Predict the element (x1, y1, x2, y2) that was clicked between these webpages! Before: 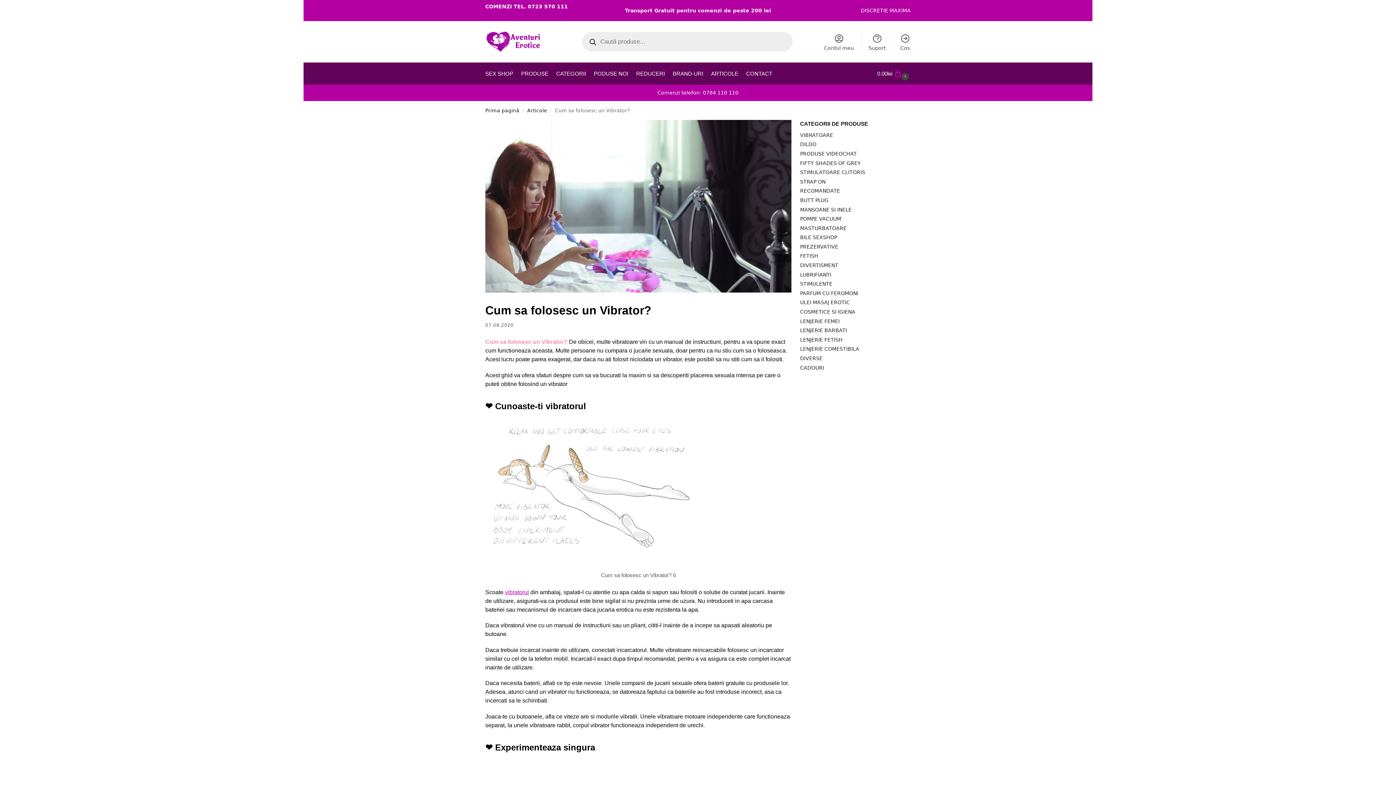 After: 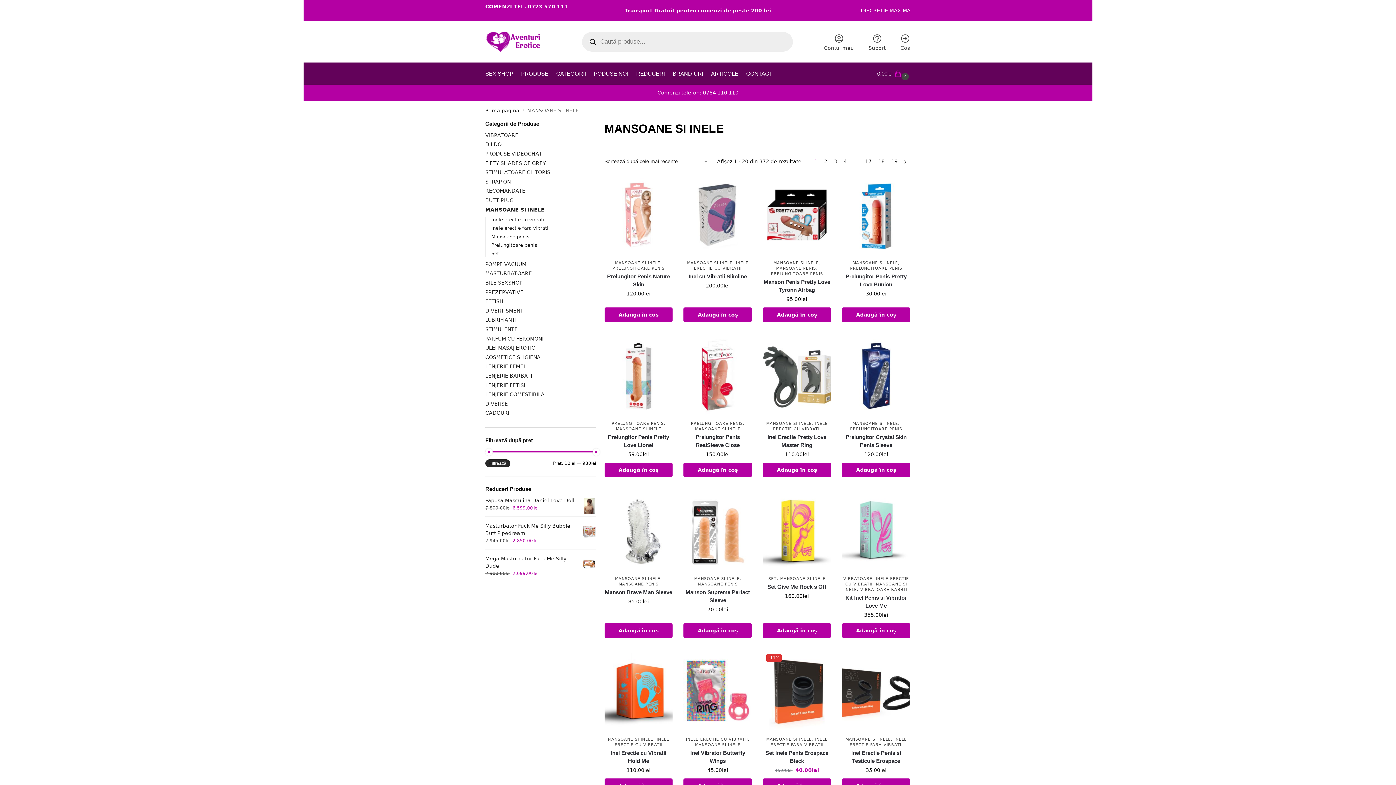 Action: label: MANSOANE SI INELE bbox: (800, 206, 851, 212)